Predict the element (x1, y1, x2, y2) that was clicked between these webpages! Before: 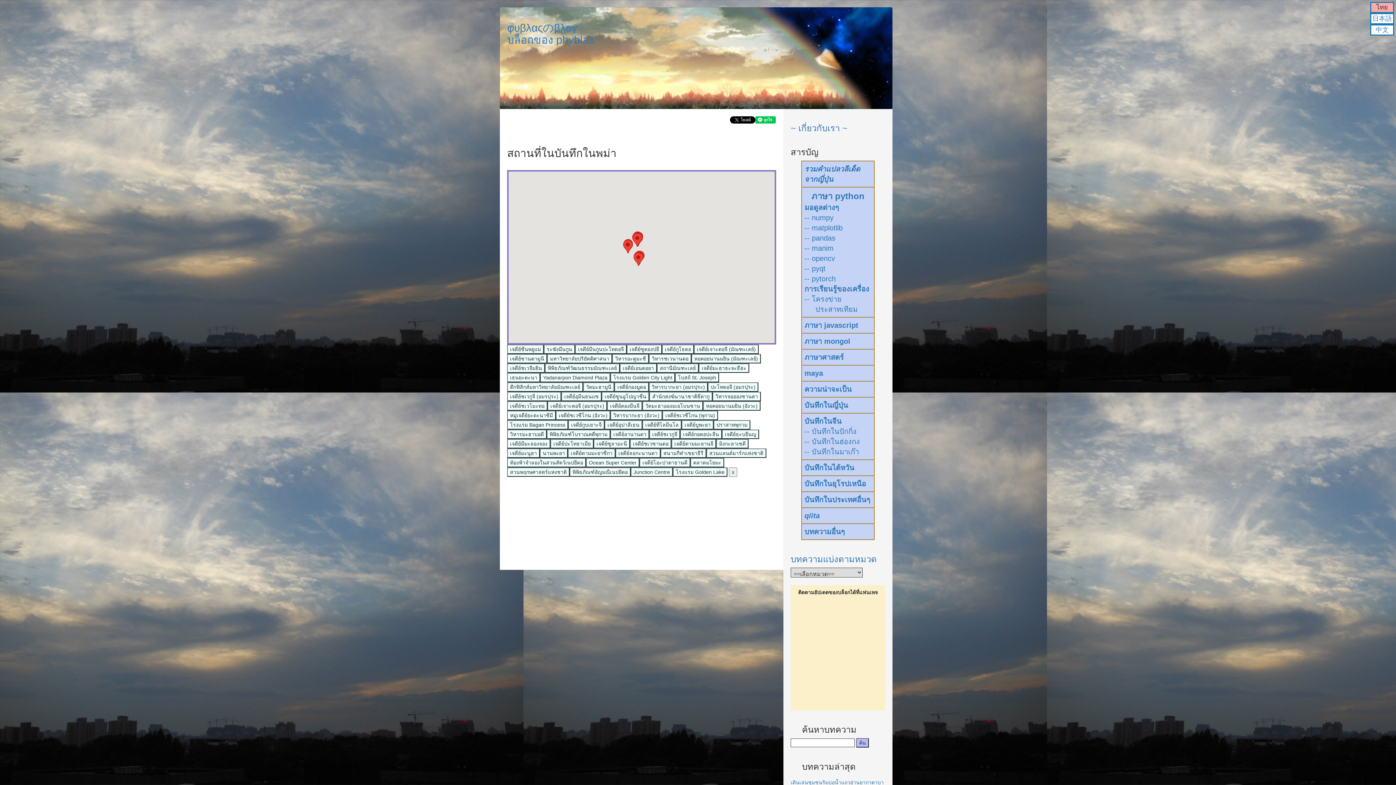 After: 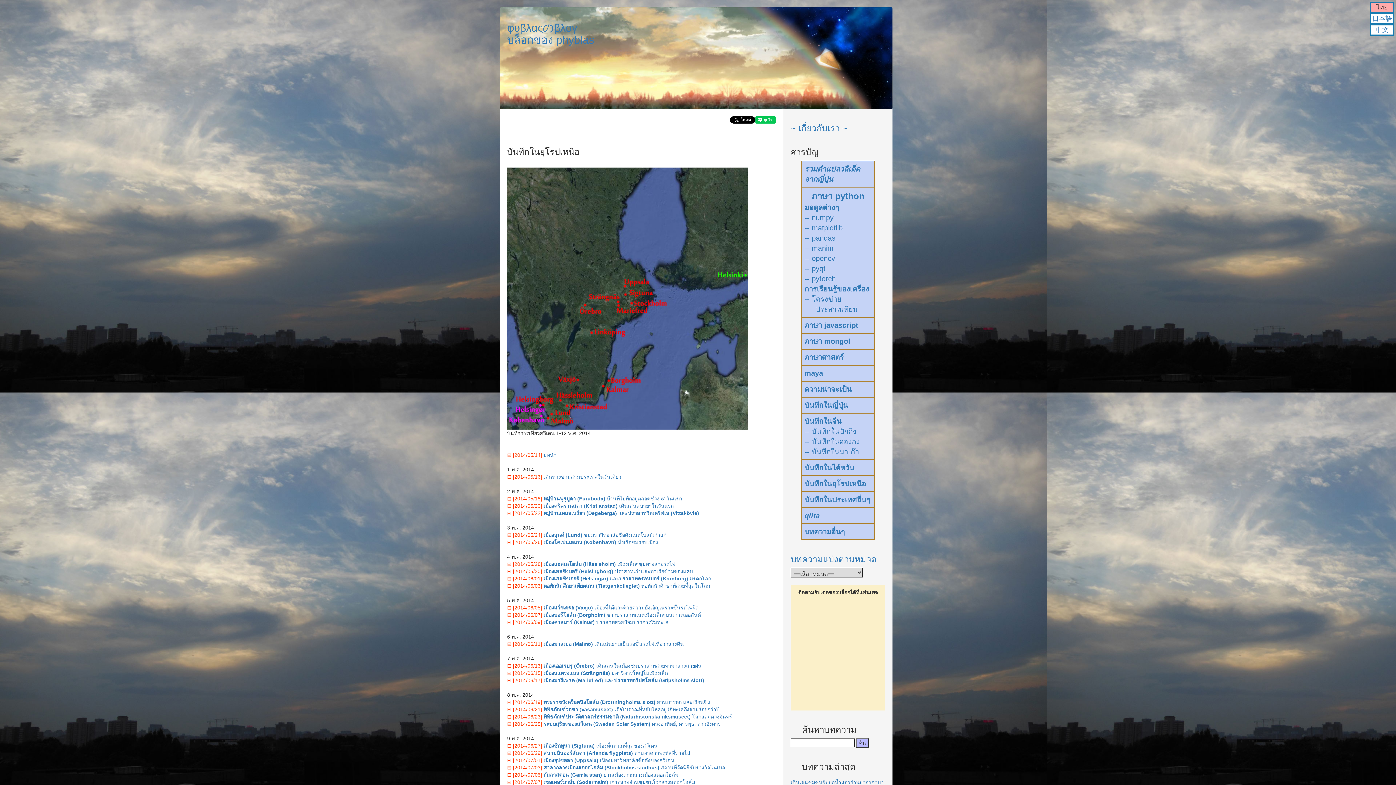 Action: label: บันทึกในยุโรปเหนือ bbox: (804, 480, 866, 488)